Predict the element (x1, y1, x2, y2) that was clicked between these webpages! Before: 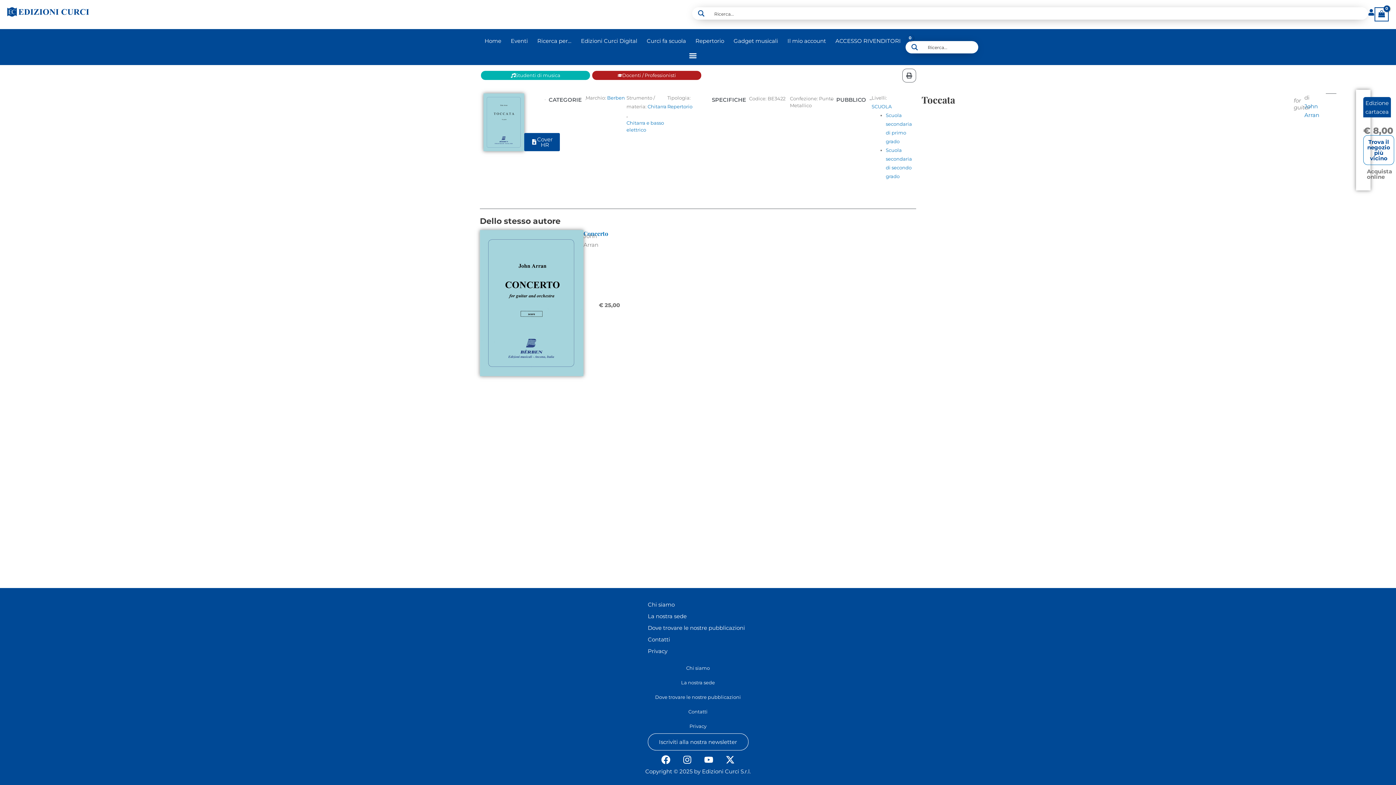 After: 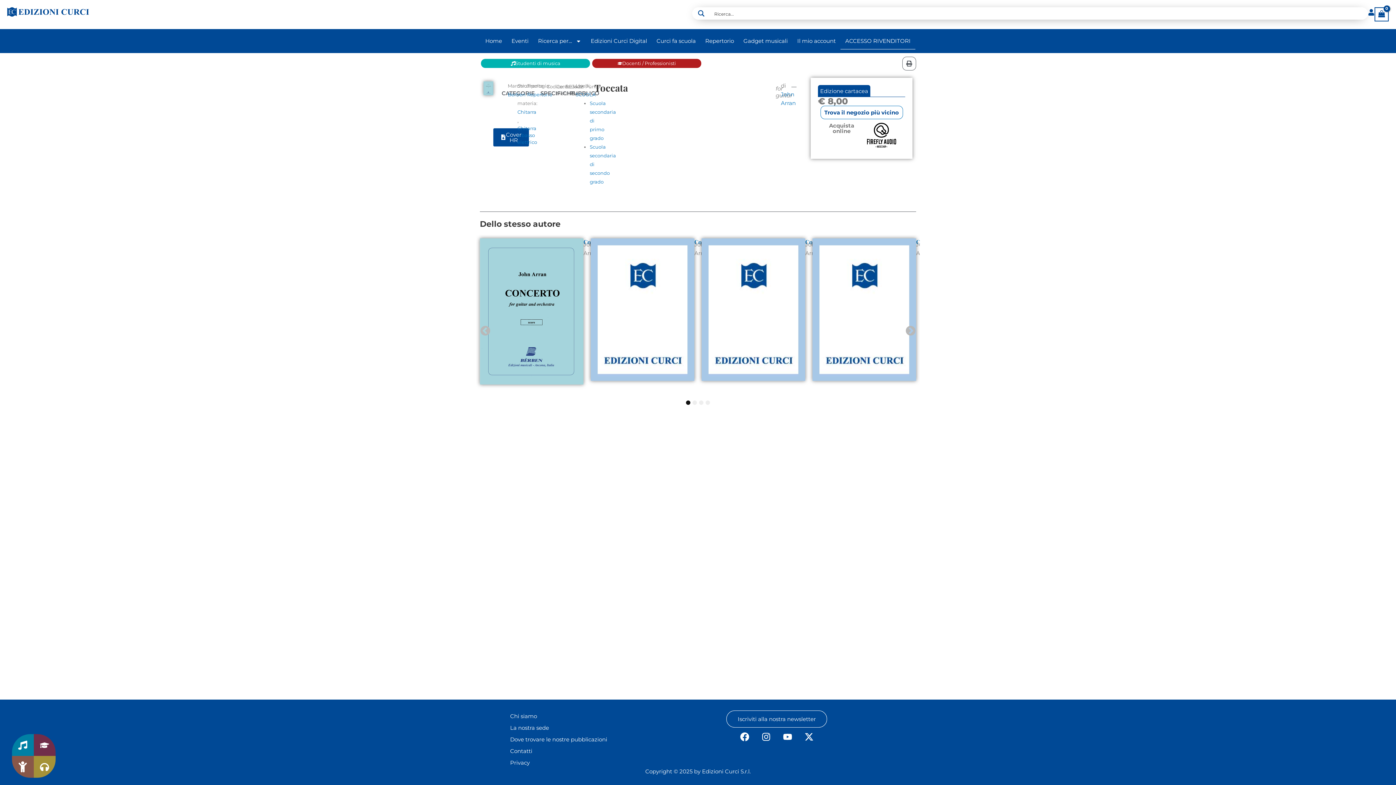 Action: label: Search magnifier button bbox: (905, 40, 924, 53)